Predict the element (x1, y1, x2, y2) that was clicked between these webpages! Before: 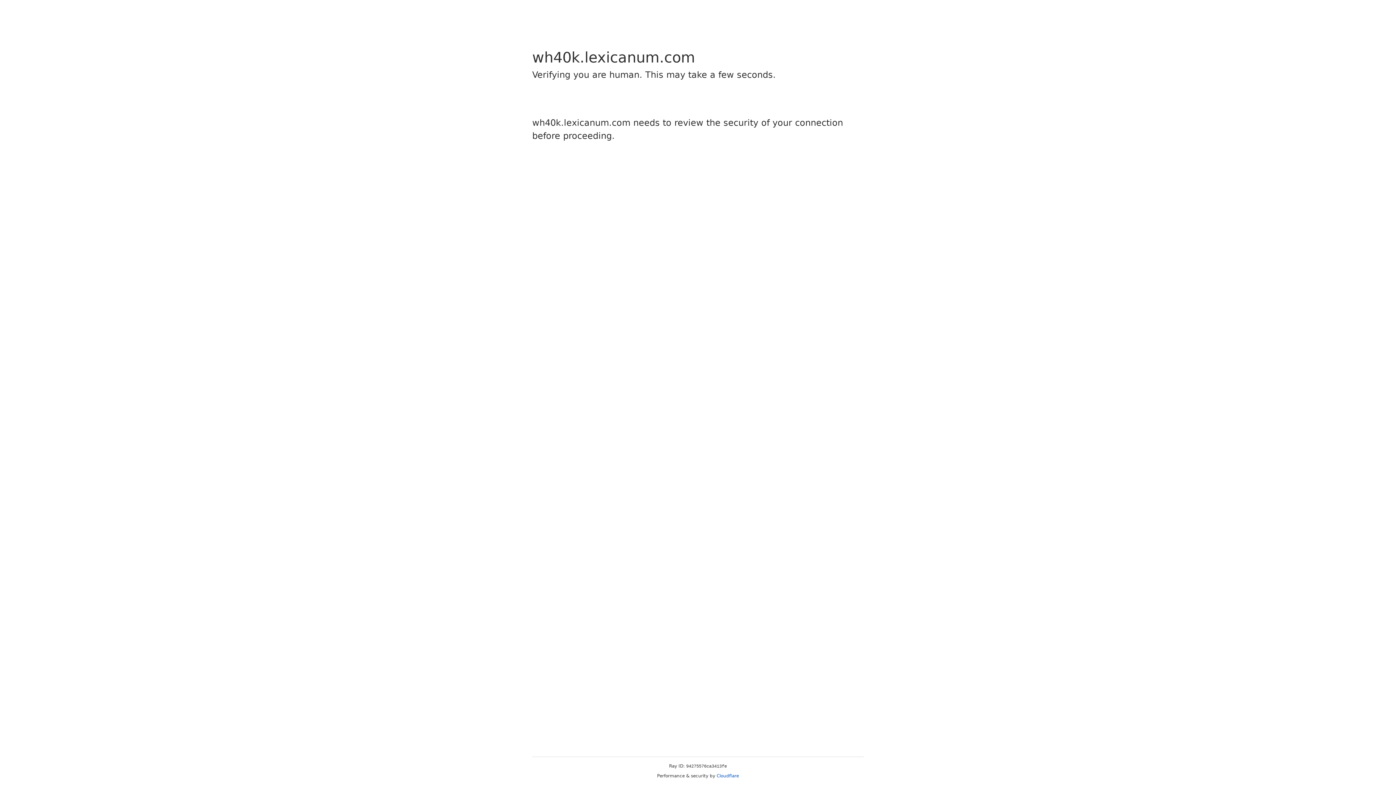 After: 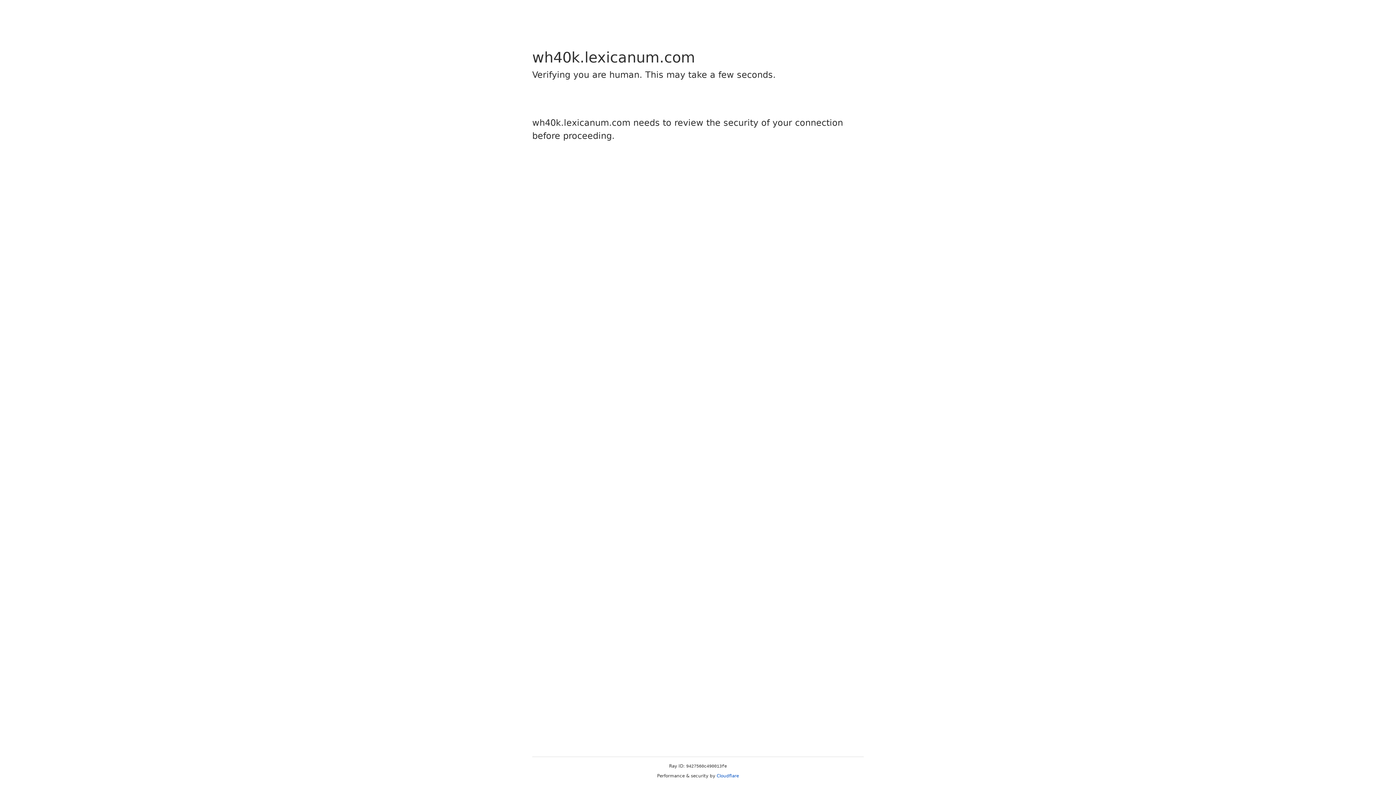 Action: label: Cloudflare bbox: (716, 773, 739, 778)